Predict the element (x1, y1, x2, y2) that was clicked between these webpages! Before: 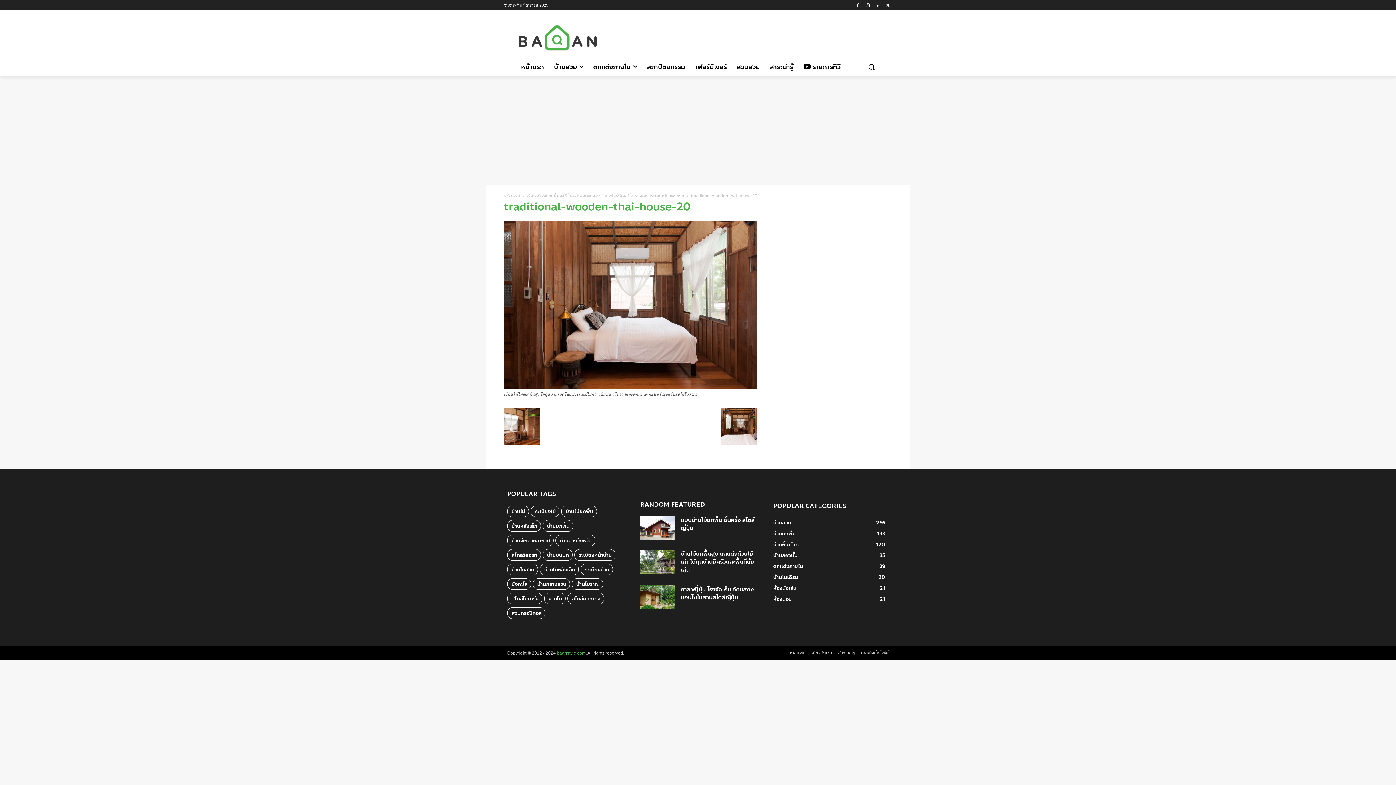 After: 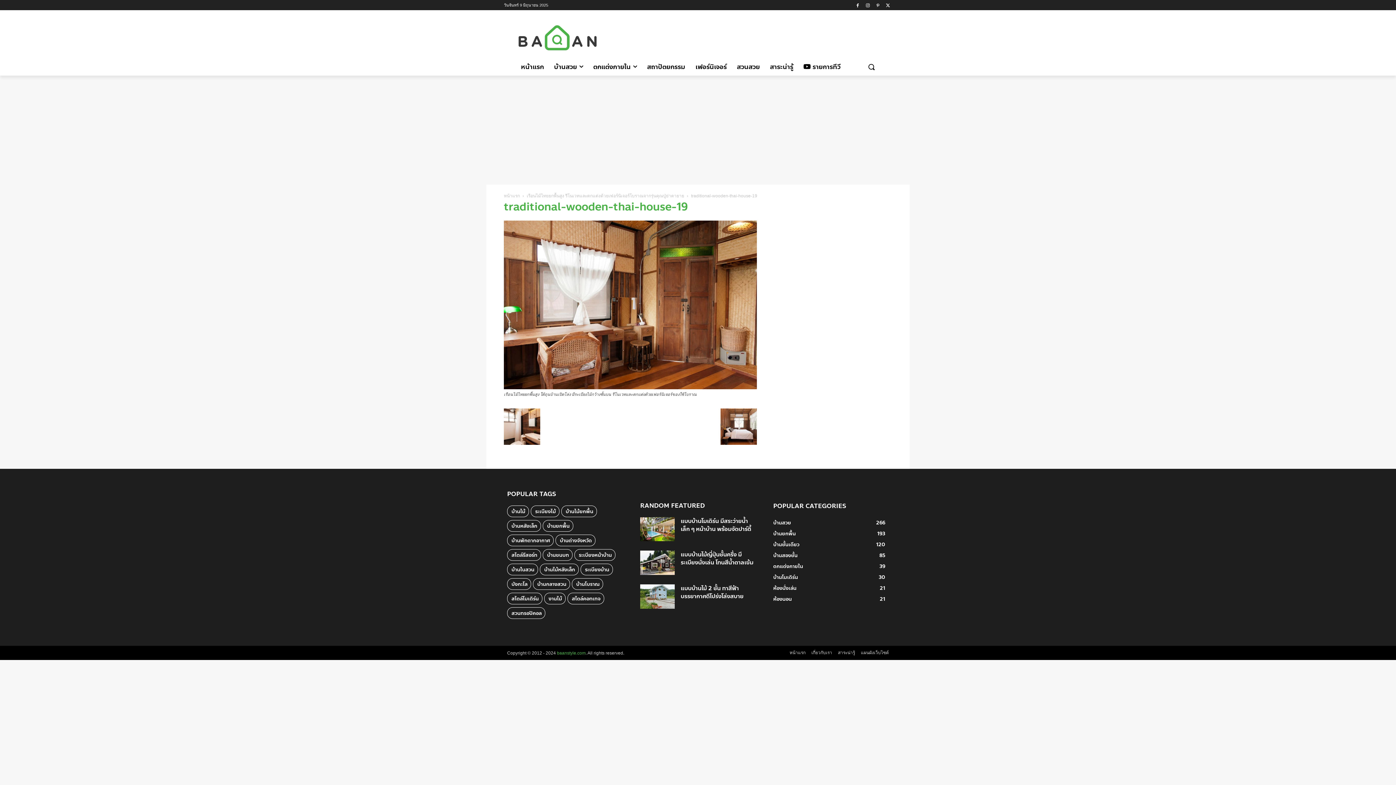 Action: bbox: (504, 439, 540, 446)